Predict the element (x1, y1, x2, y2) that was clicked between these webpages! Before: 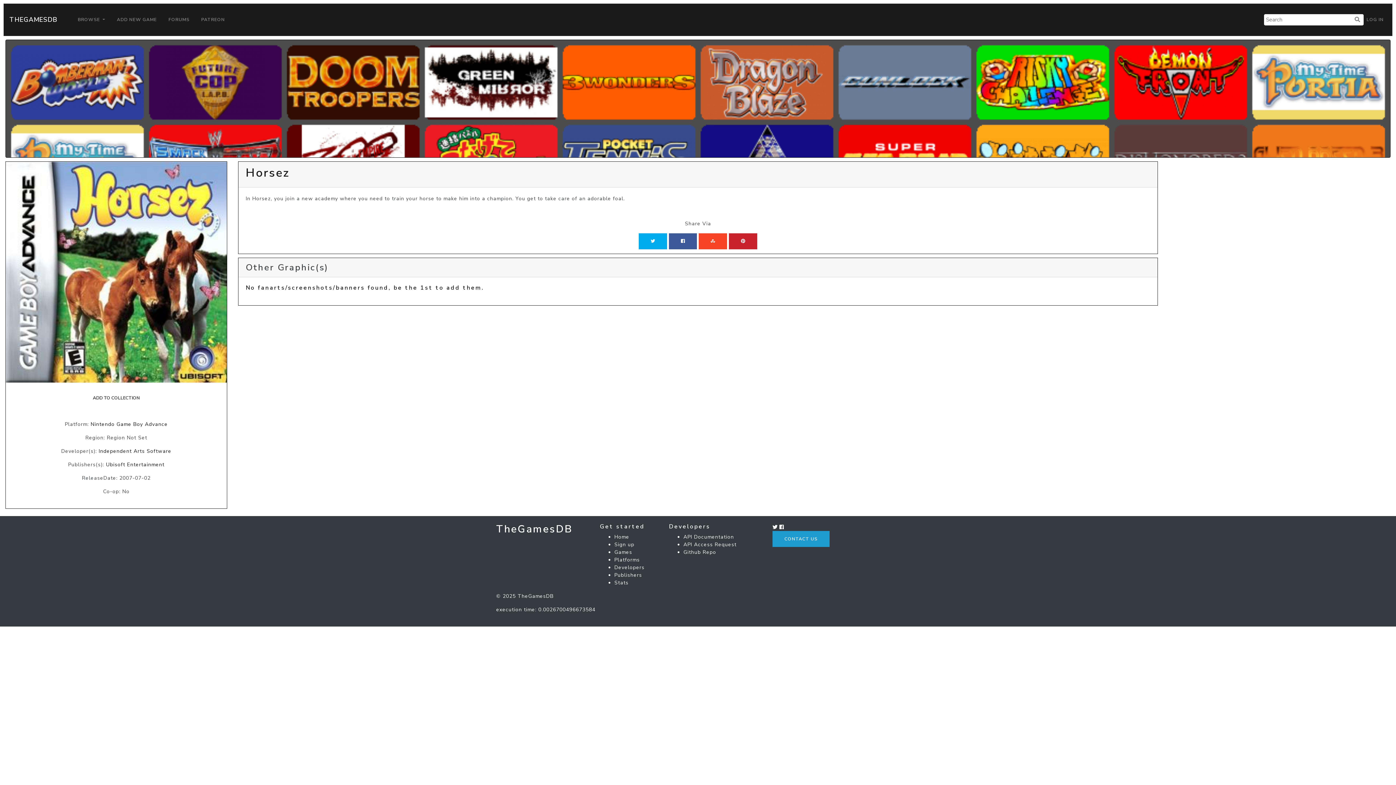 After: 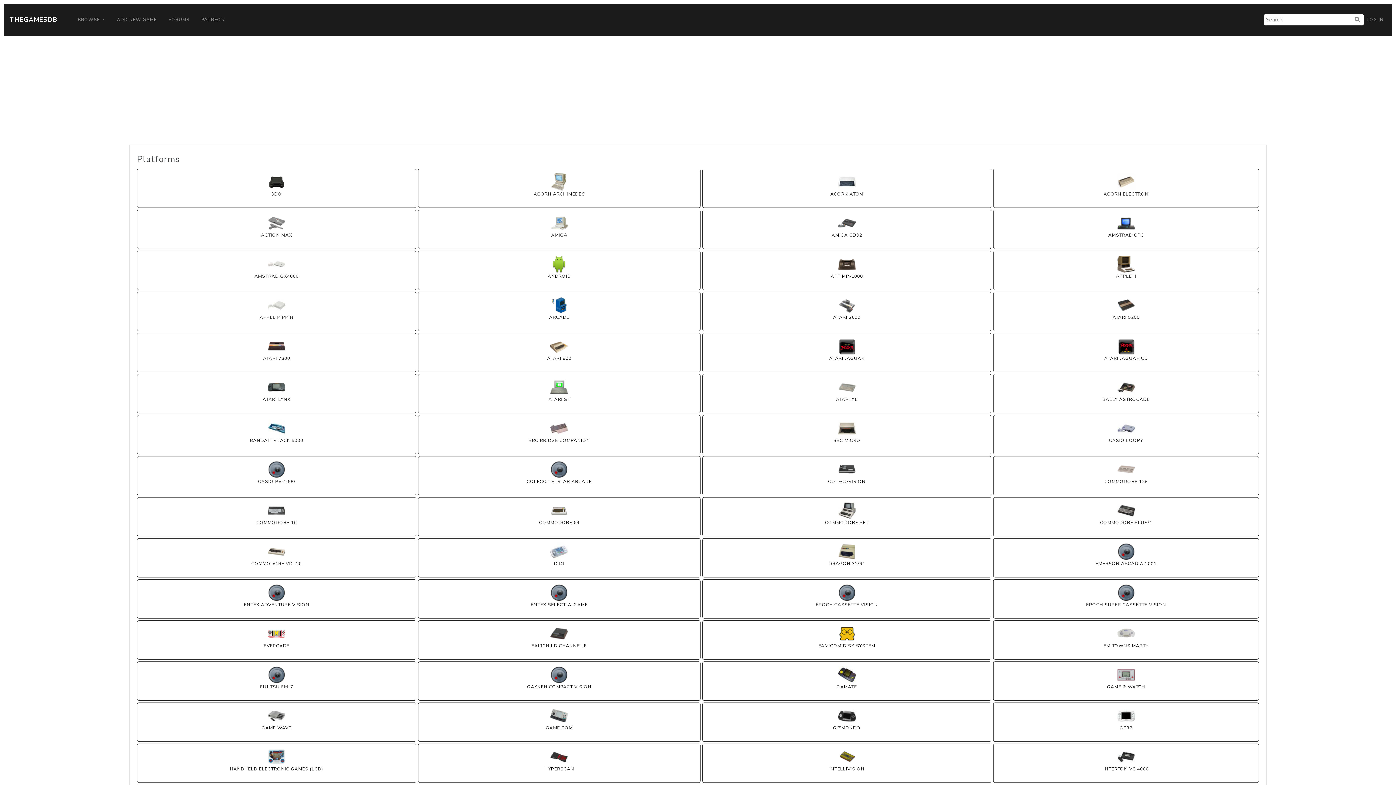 Action: bbox: (614, 556, 640, 563) label: Platforms